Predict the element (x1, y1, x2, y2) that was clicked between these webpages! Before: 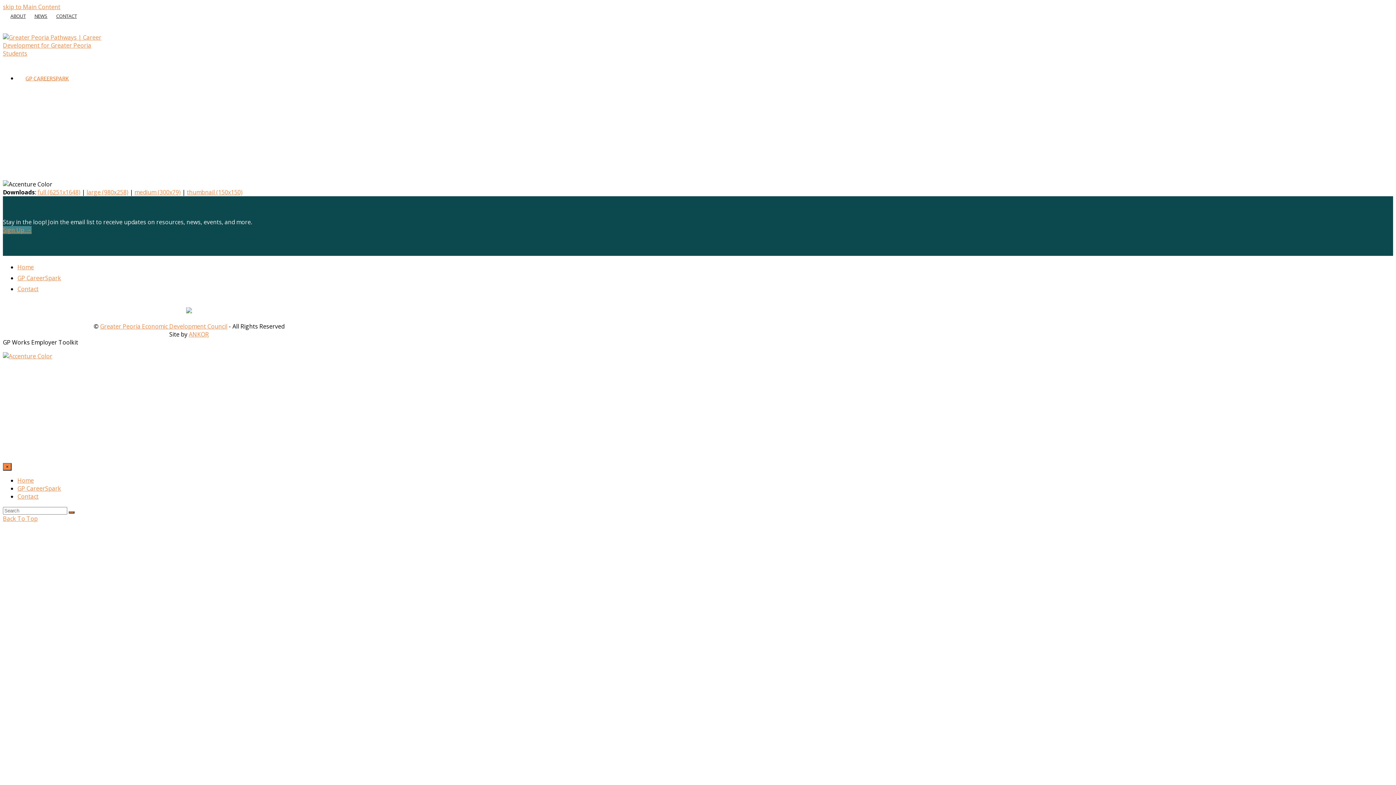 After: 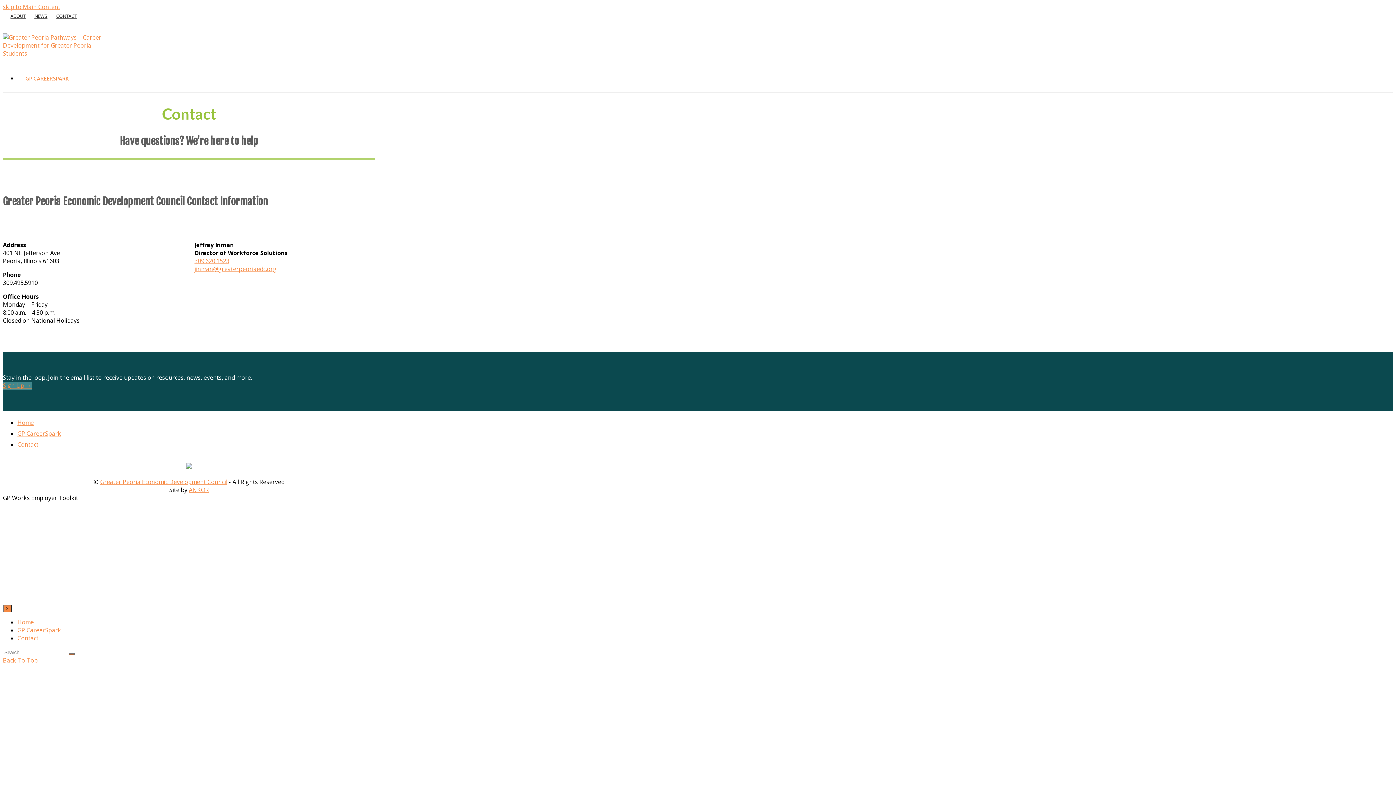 Action: bbox: (17, 285, 38, 293) label: Contact